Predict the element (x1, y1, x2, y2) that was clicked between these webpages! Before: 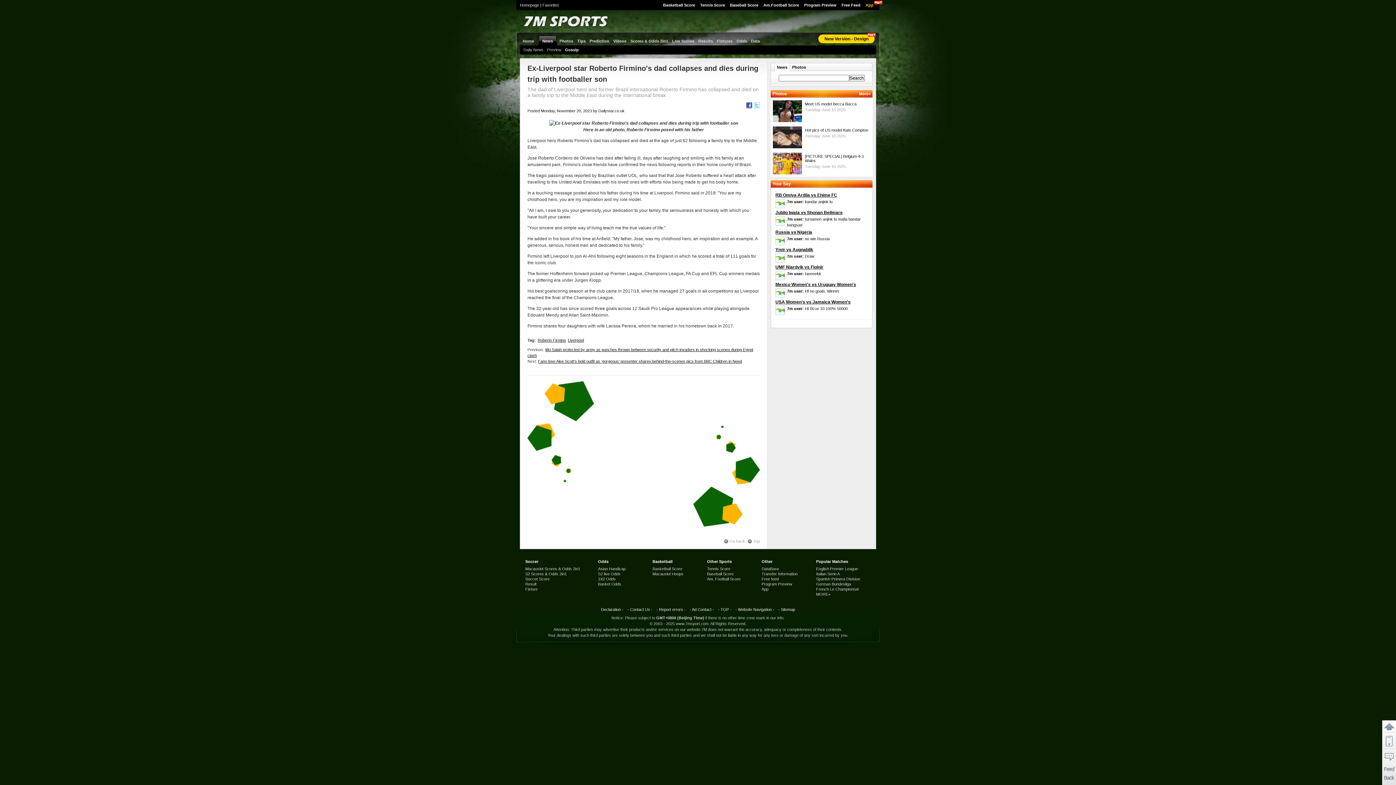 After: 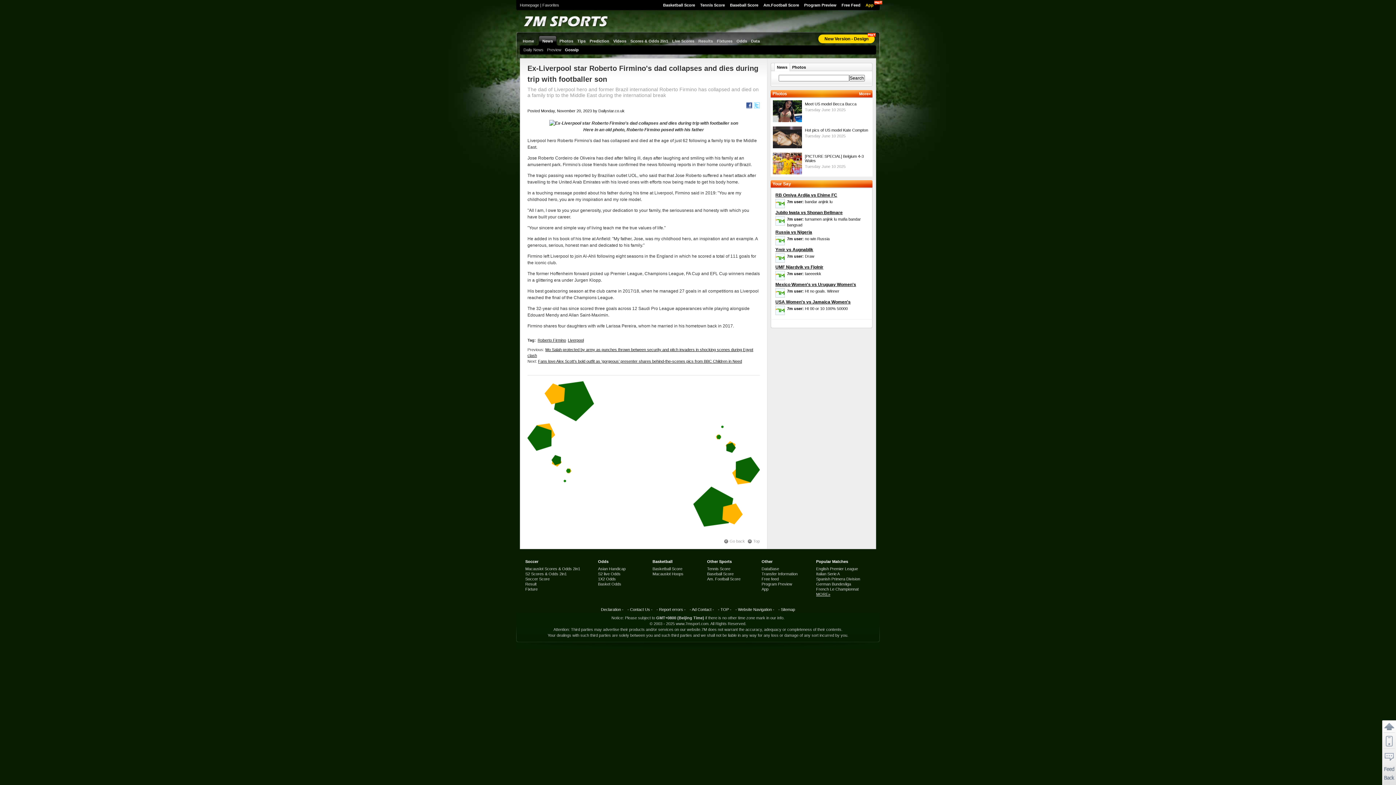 Action: label: MORE» bbox: (816, 592, 830, 596)